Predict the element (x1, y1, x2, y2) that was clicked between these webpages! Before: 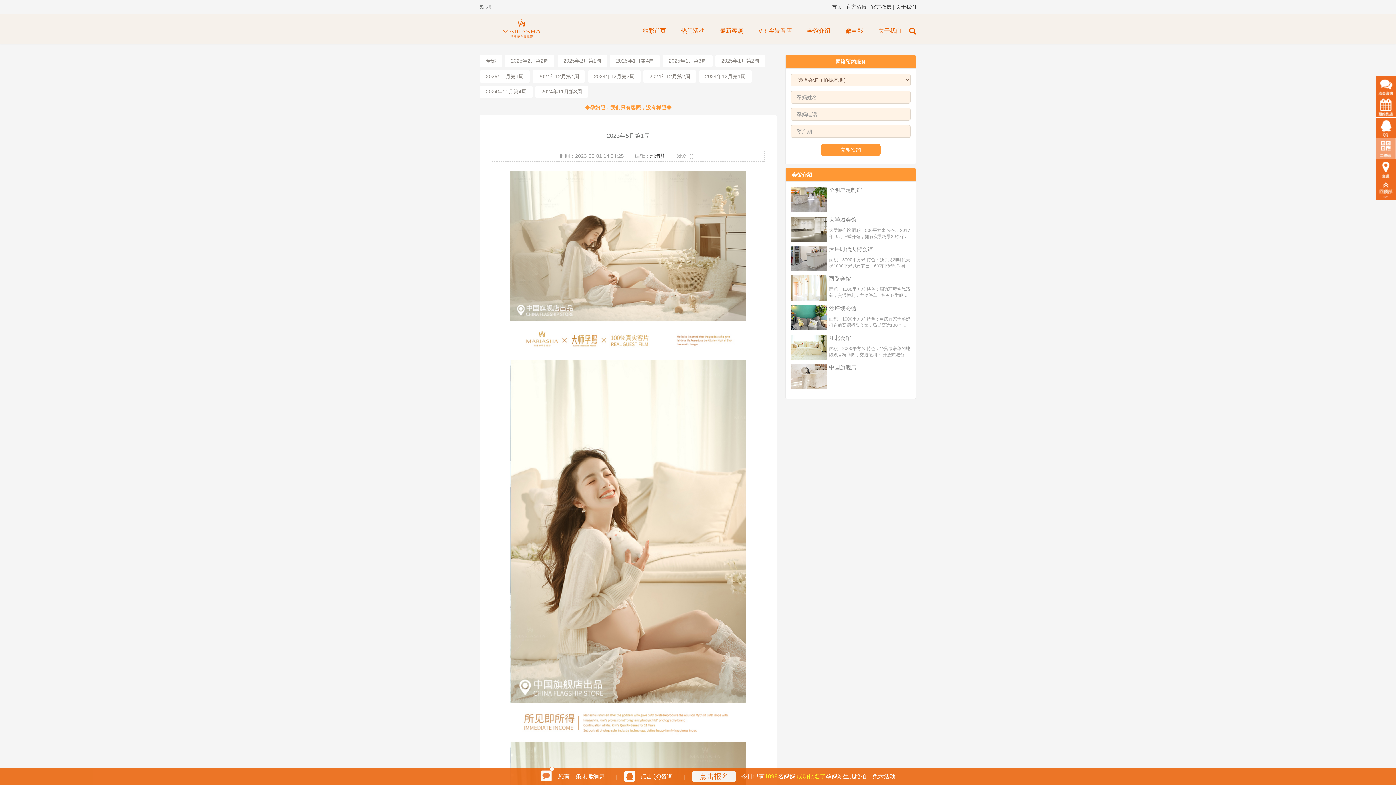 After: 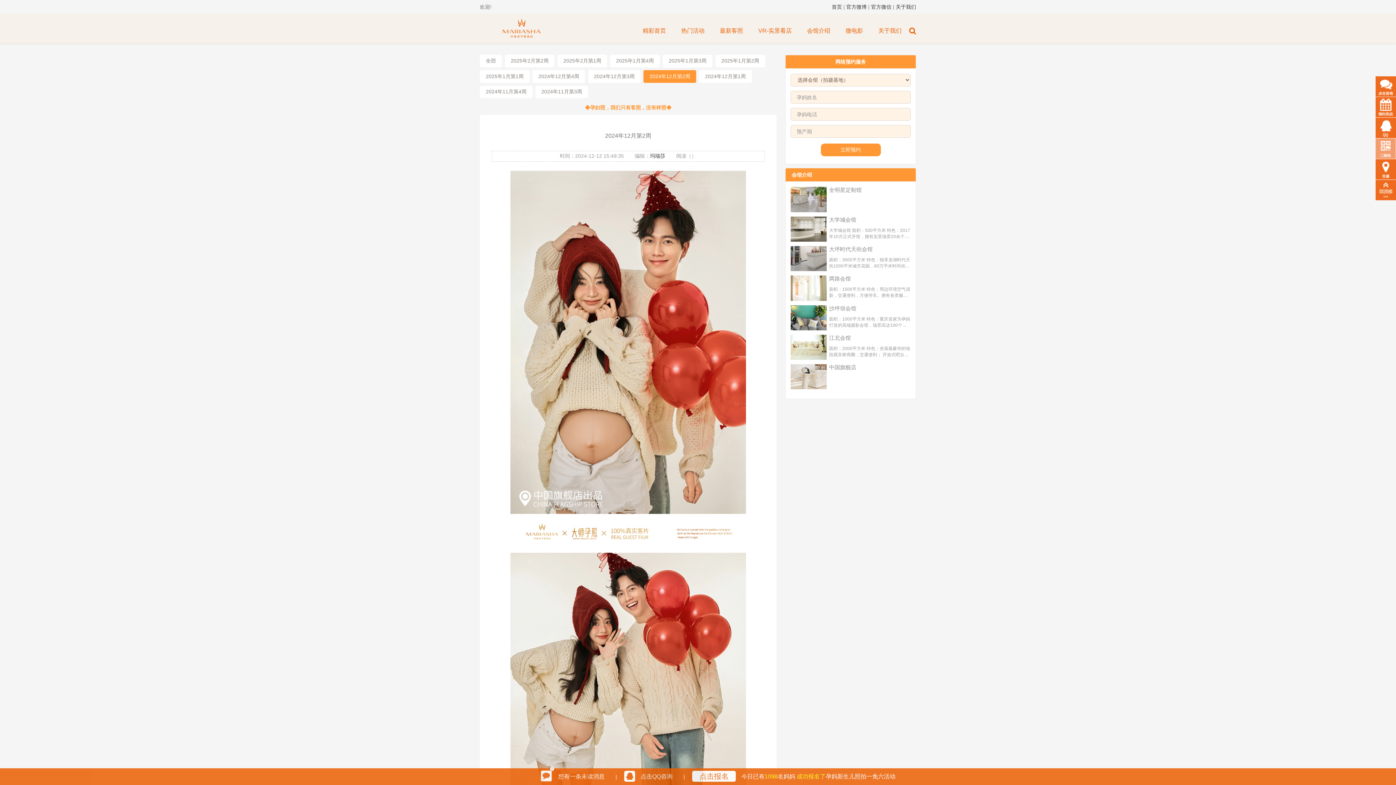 Action: label: 2024年12月第2周 bbox: (643, 70, 696, 82)